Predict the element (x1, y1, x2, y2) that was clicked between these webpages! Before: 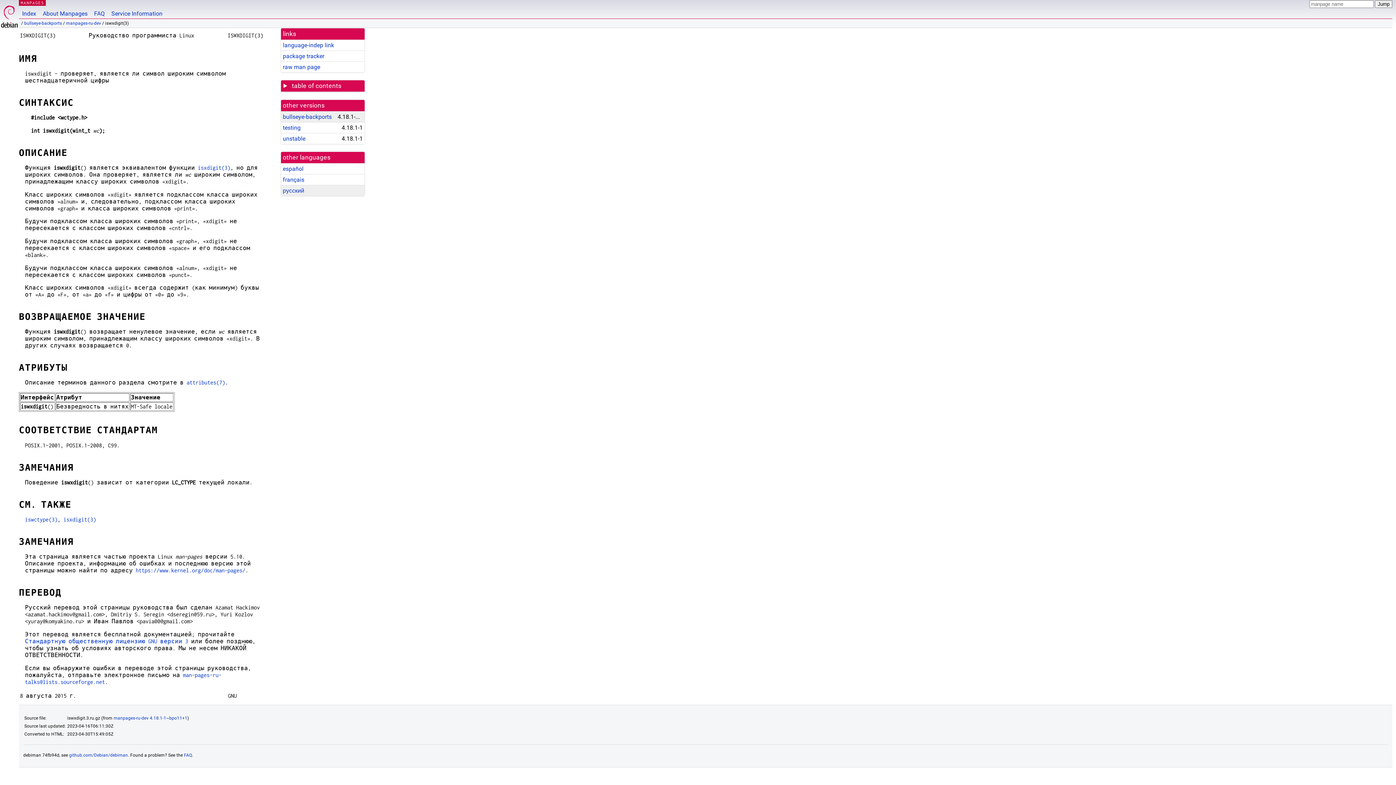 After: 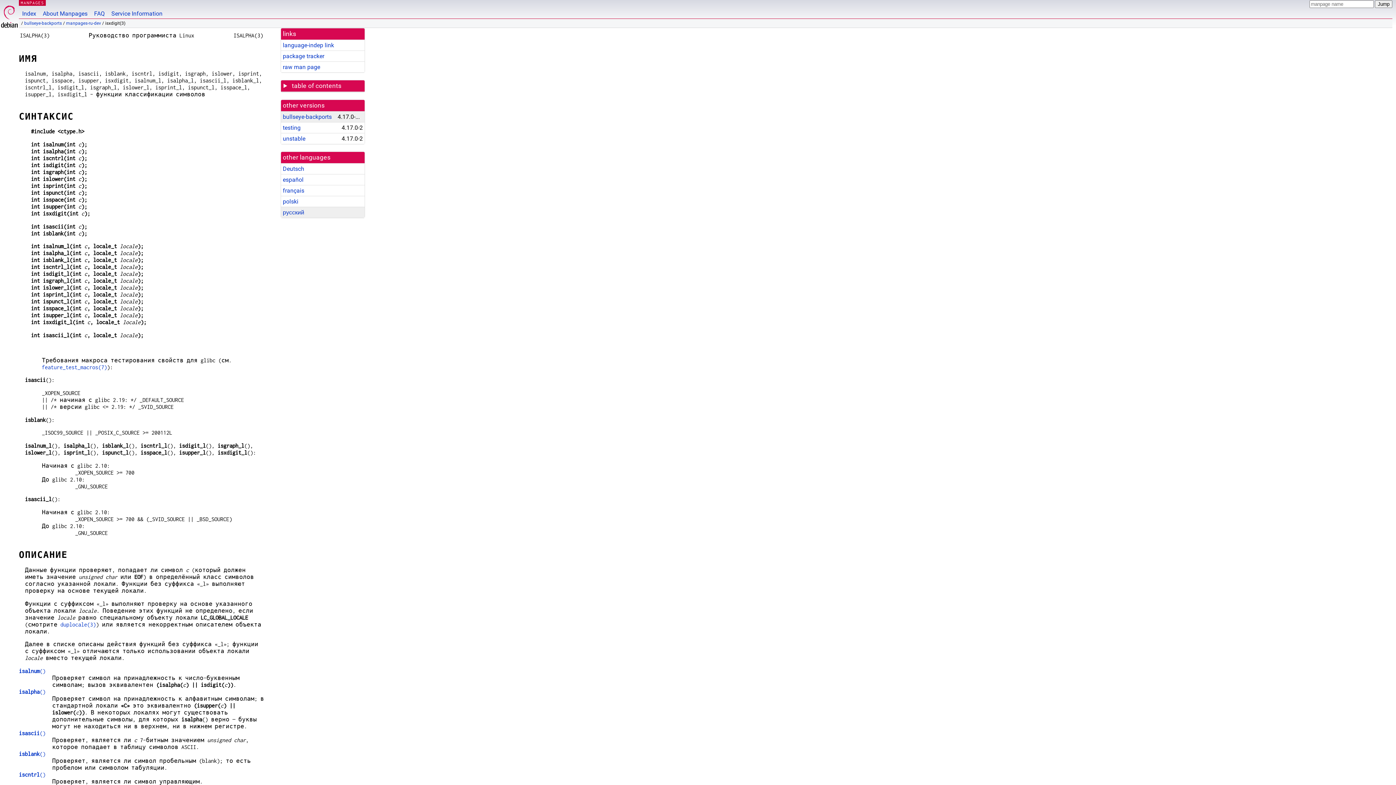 Action: label: isxdigit(3) bbox: (197, 164, 230, 170)